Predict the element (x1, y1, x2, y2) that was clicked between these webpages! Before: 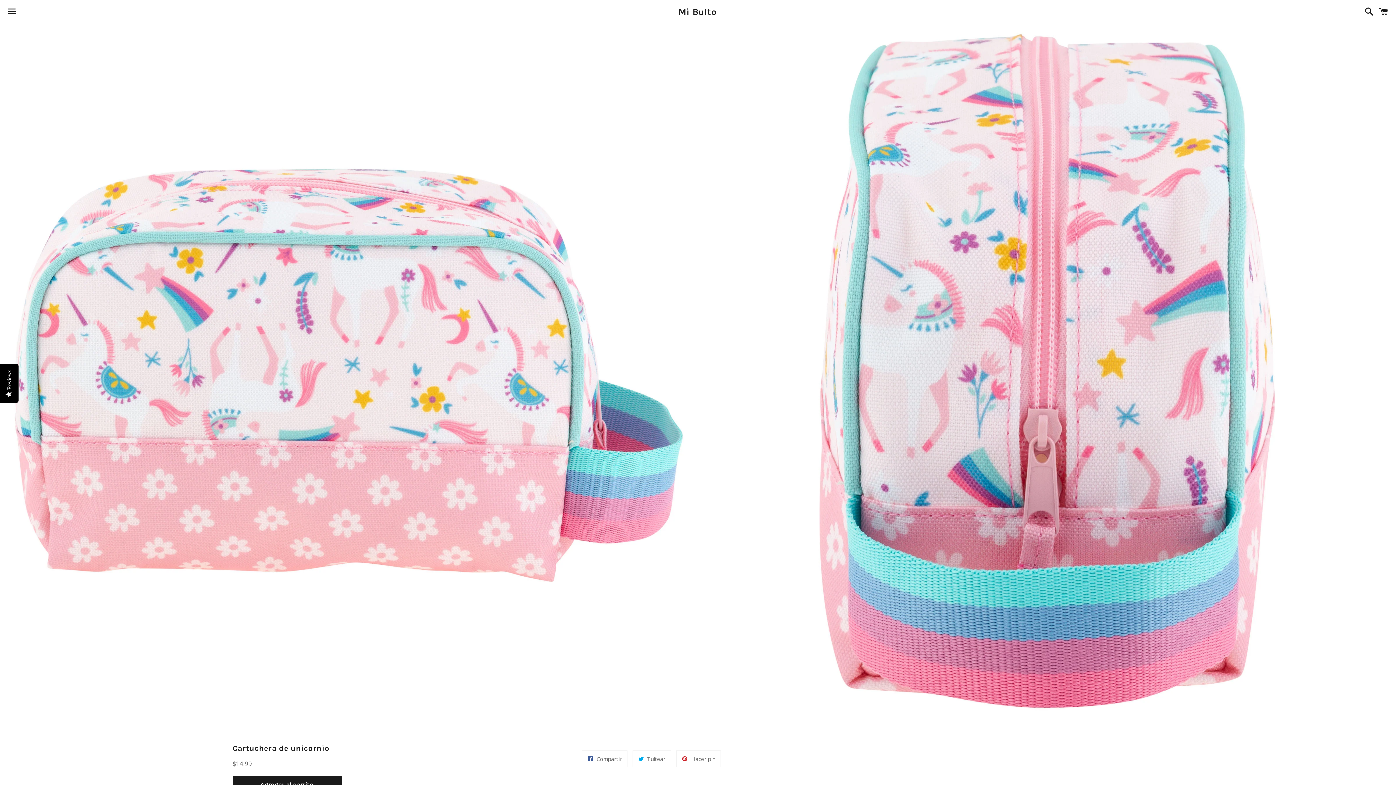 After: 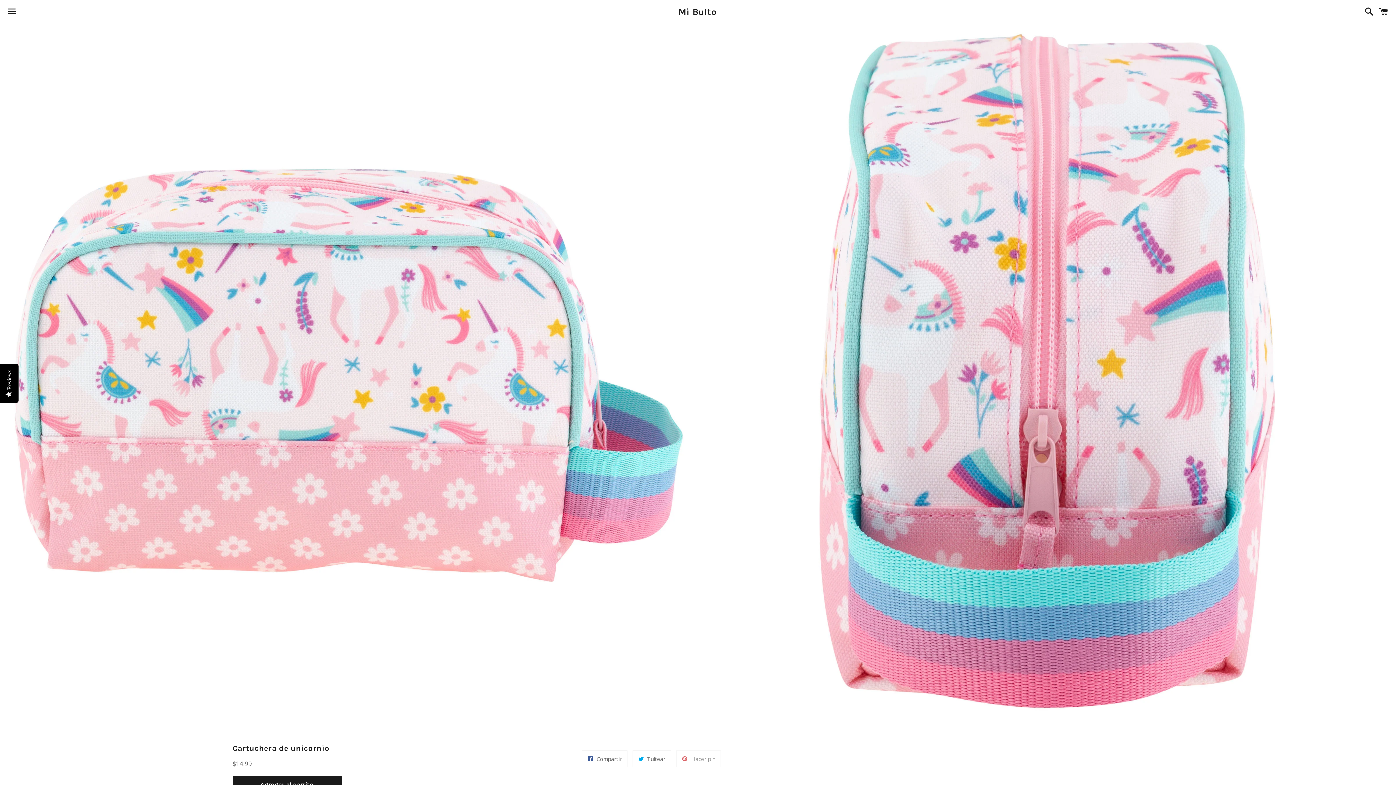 Action: label:  Hacer pin
Pinear en Pinterest bbox: (676, 750, 721, 767)